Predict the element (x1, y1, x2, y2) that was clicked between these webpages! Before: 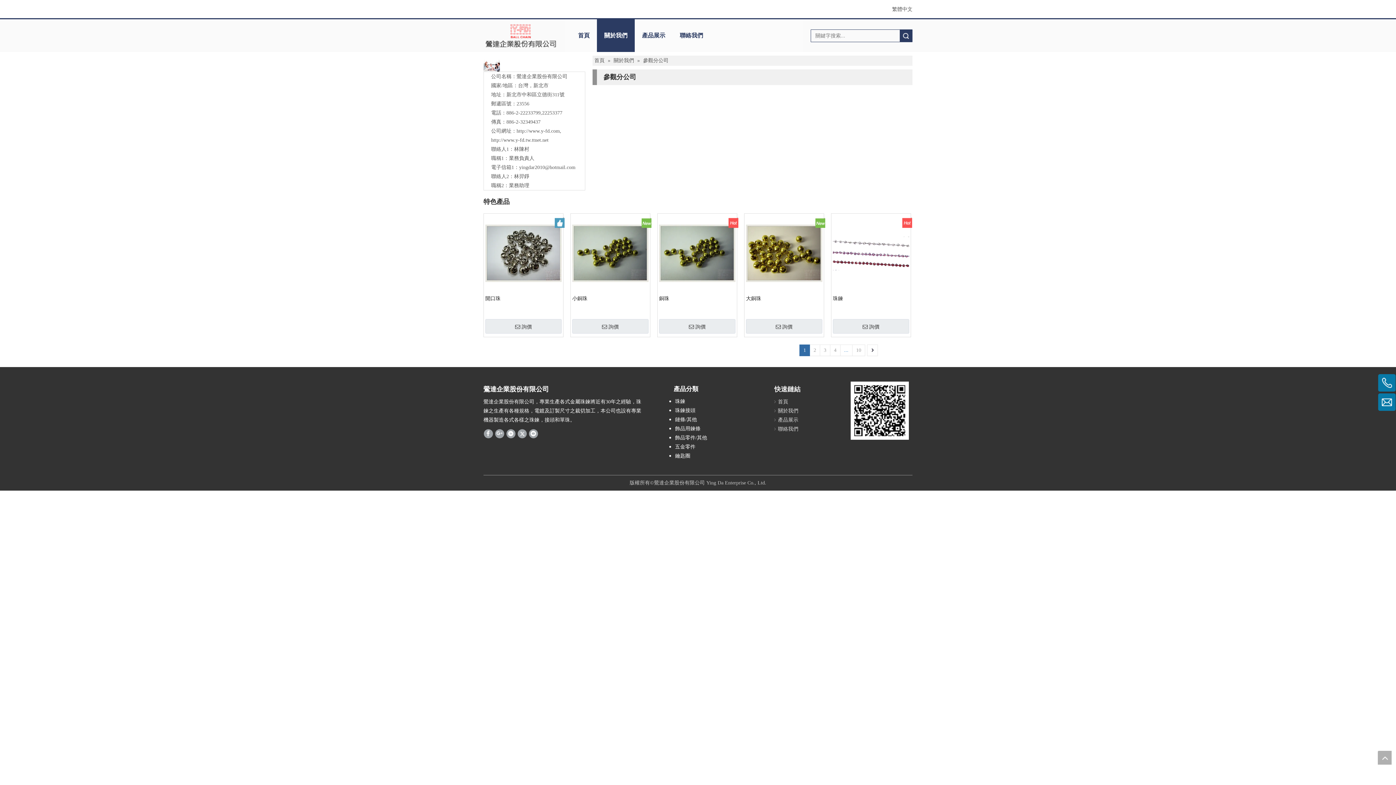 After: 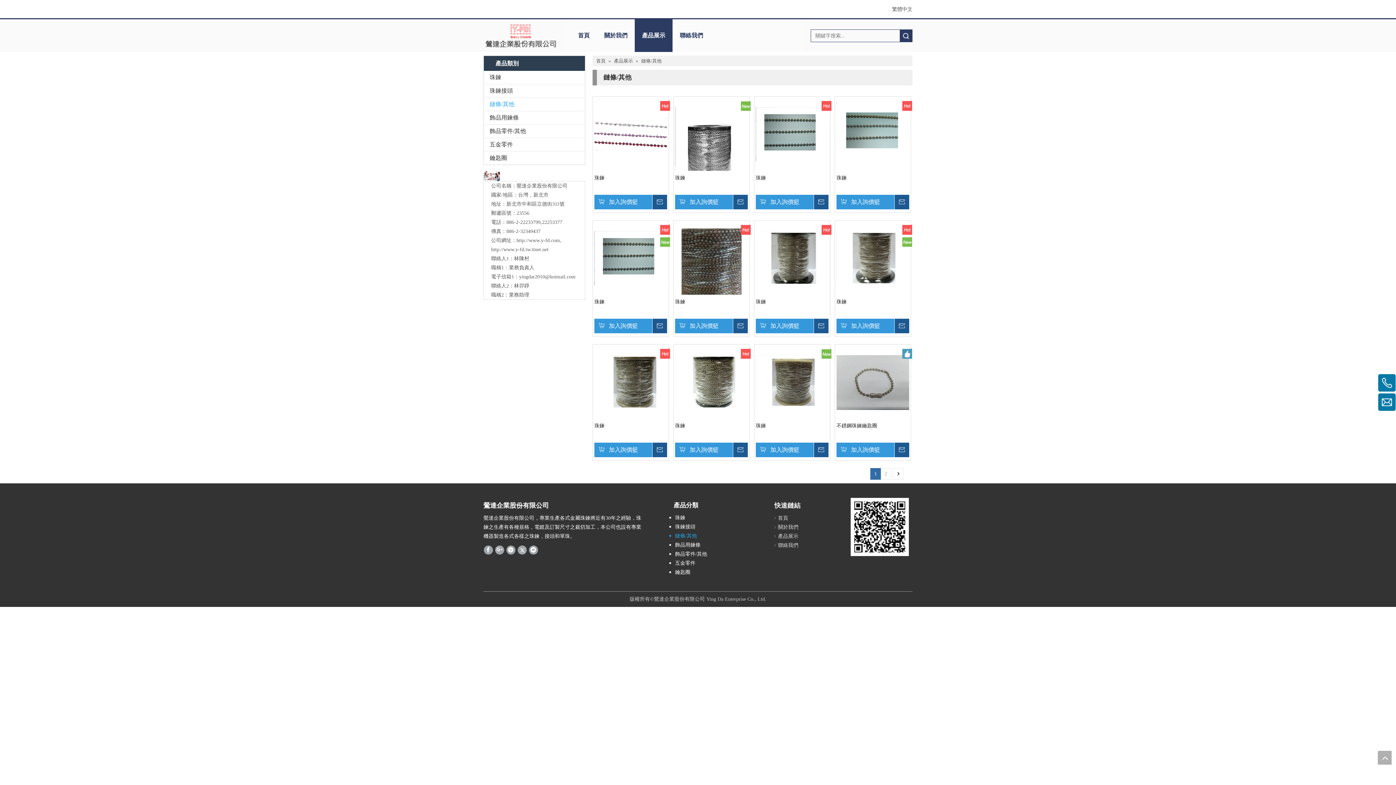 Action: label: 鏈條/其他 bbox: (669, 415, 761, 424)